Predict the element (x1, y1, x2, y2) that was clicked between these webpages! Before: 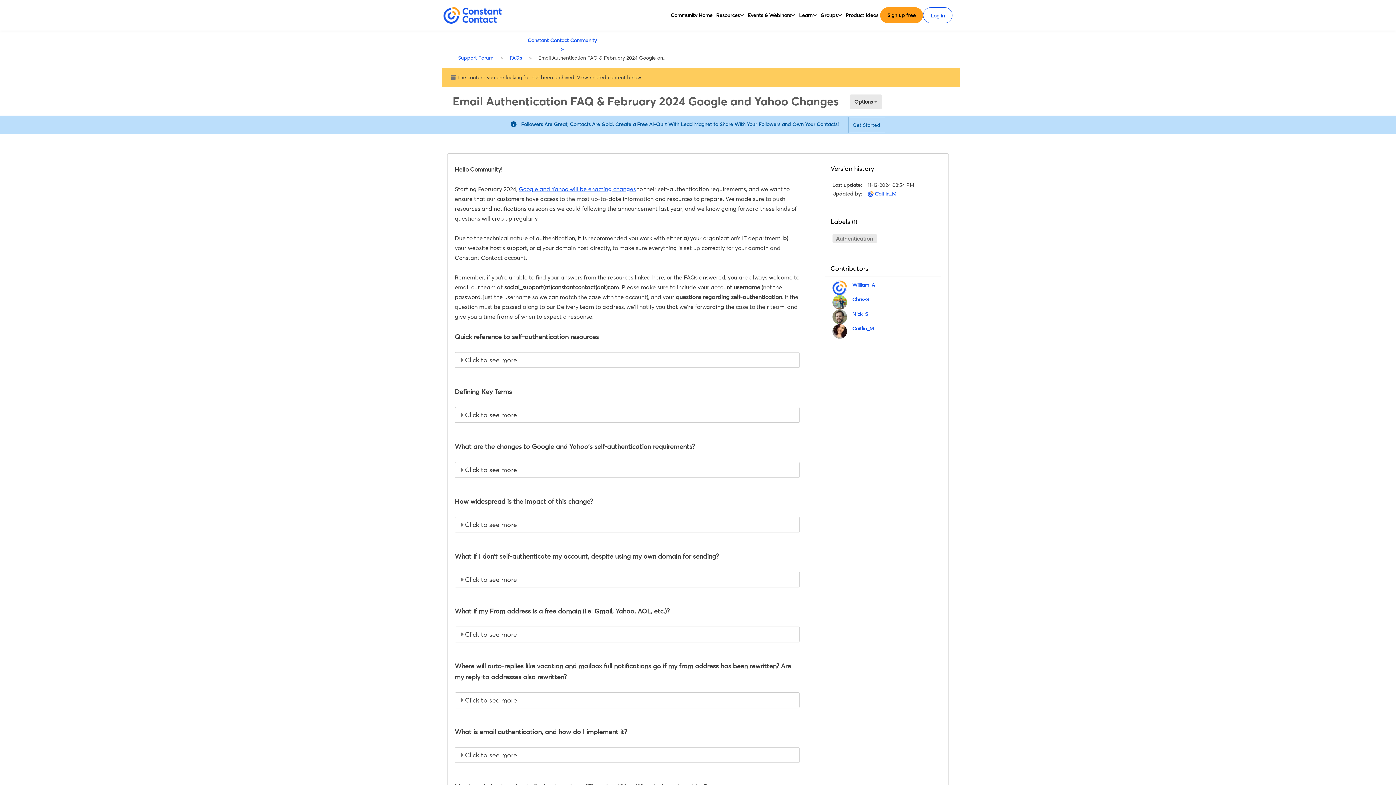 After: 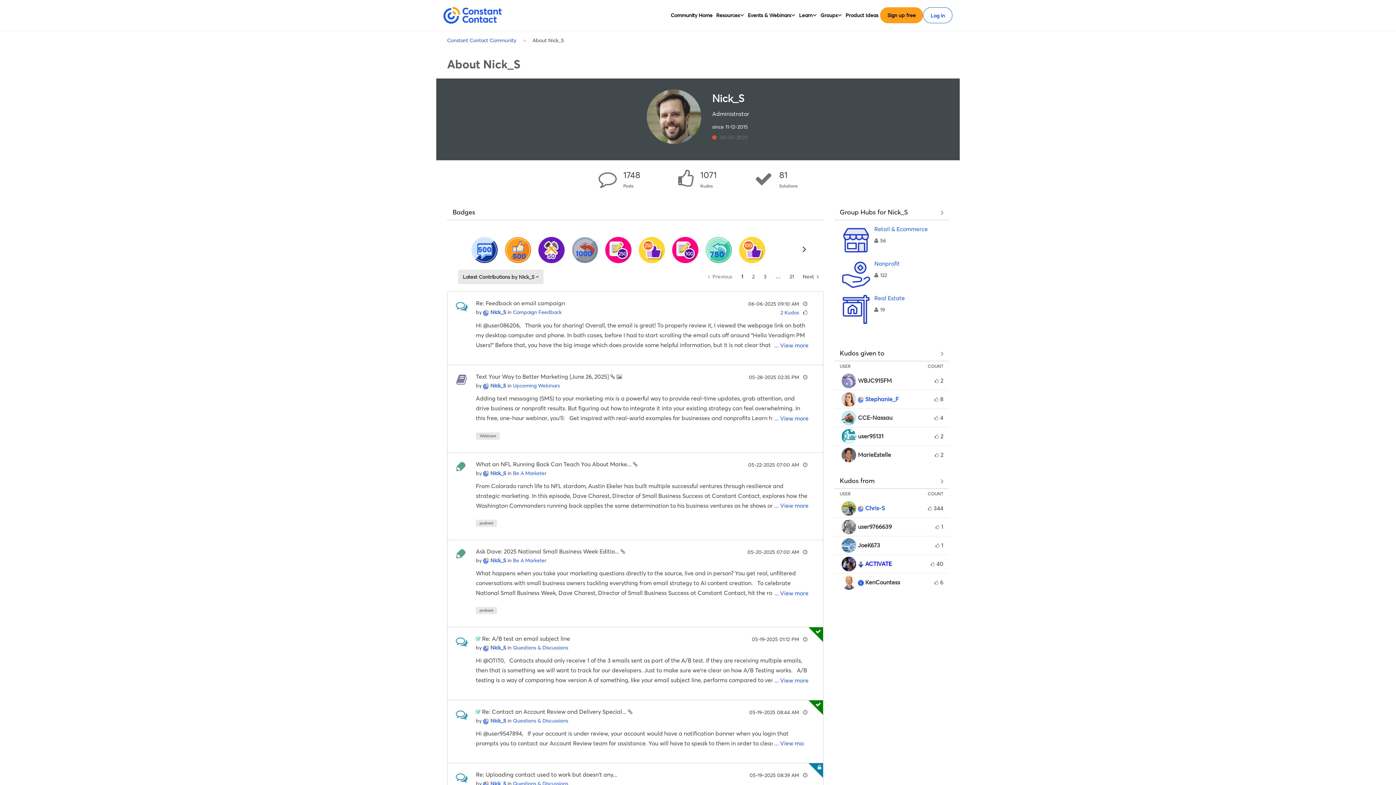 Action: bbox: (852, 310, 868, 317) label: View Profile of Nick_S